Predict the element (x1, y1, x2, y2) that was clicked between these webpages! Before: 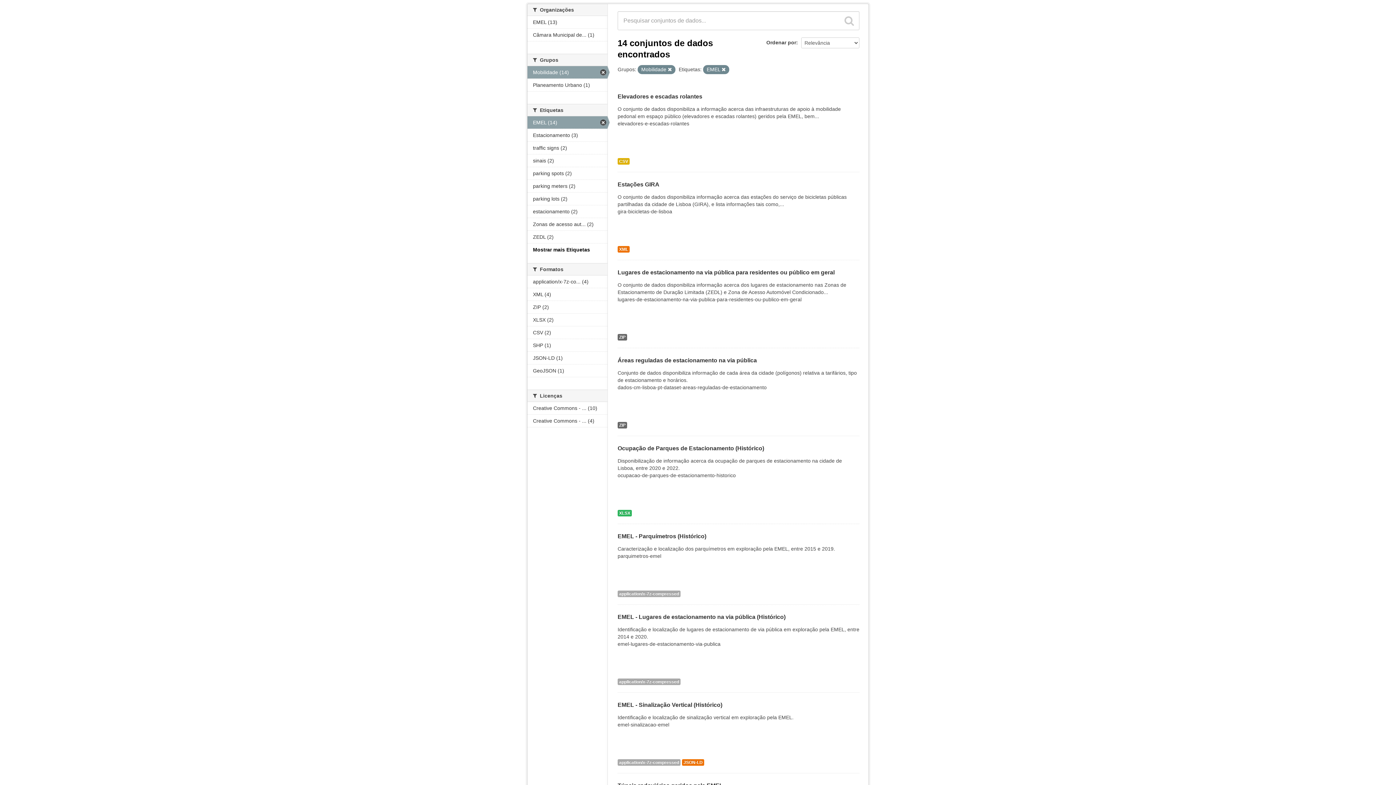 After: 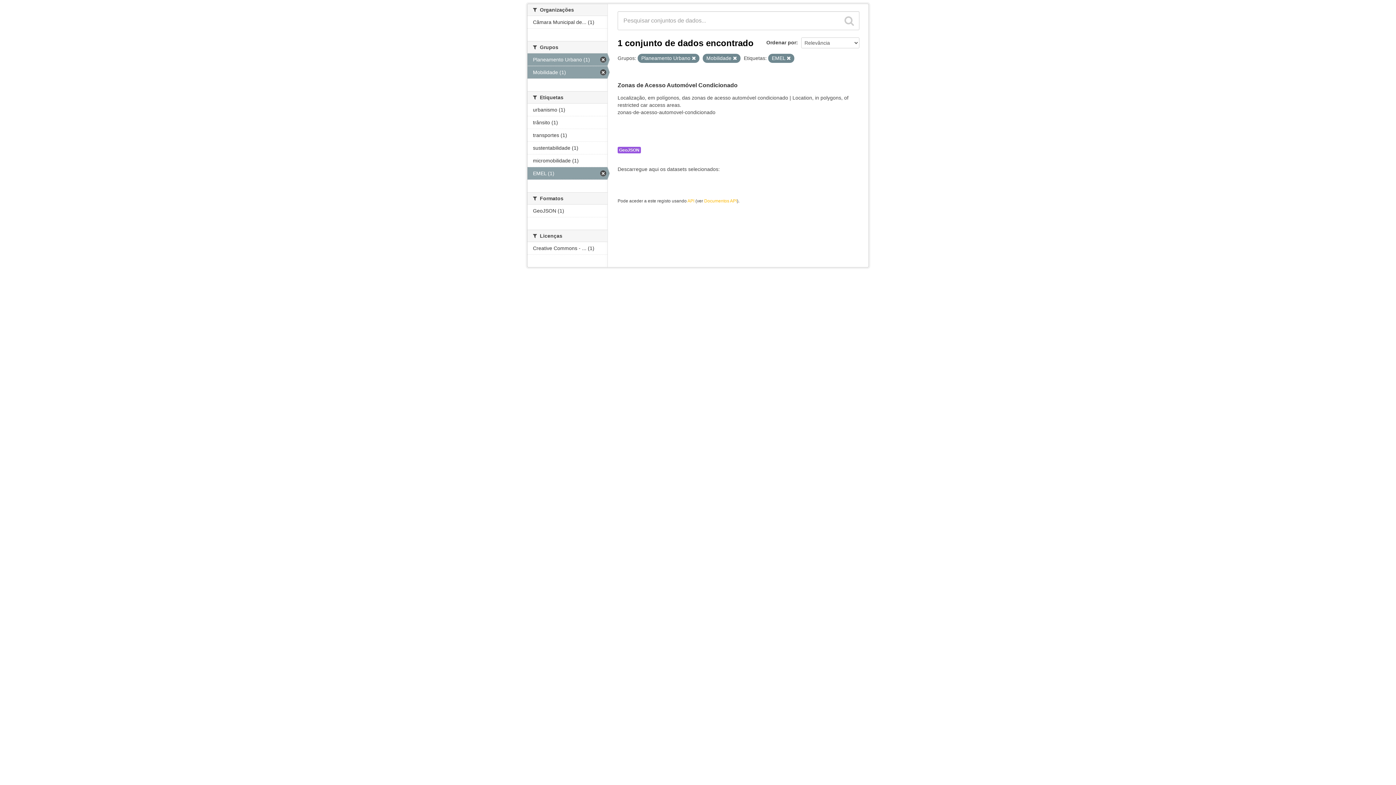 Action: bbox: (527, 78, 607, 91) label: Planeamento Urbano (1)